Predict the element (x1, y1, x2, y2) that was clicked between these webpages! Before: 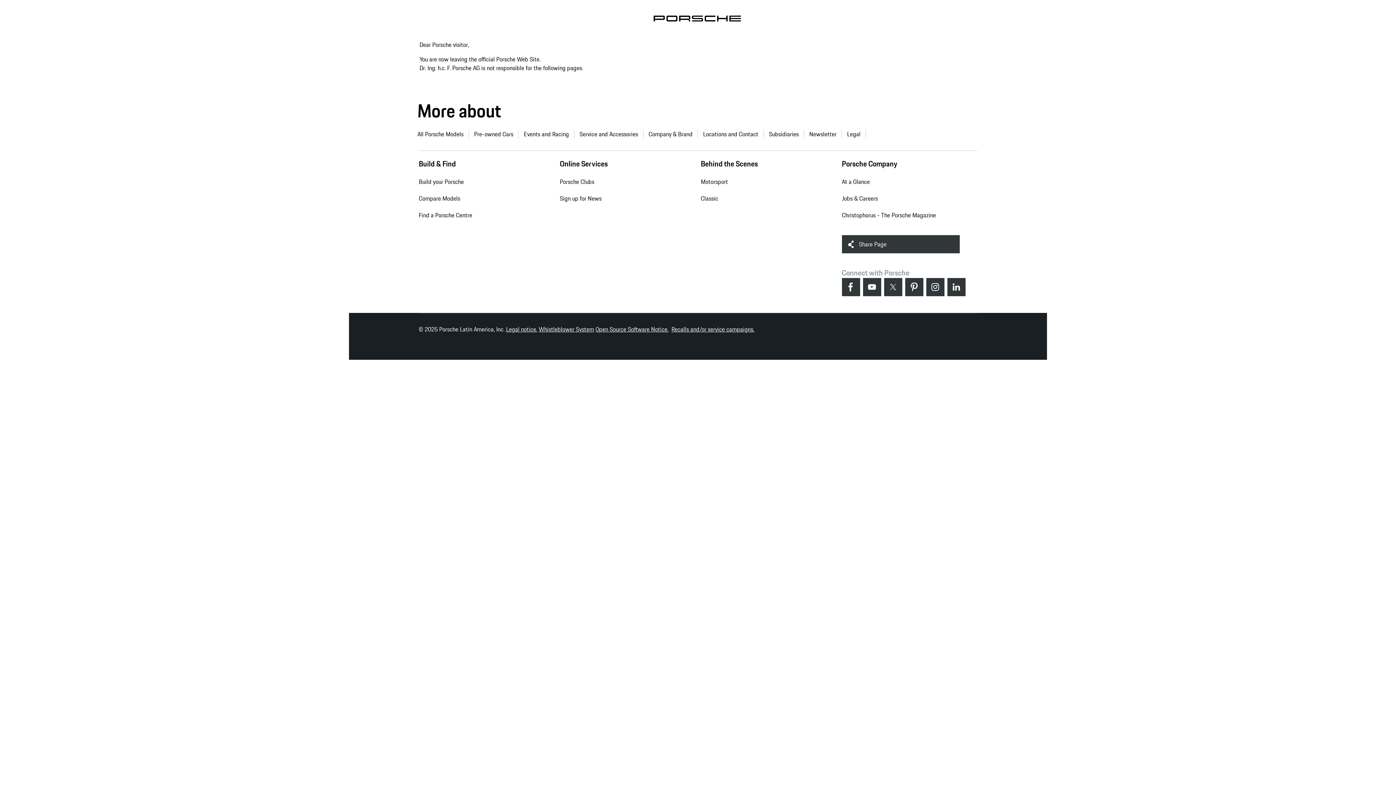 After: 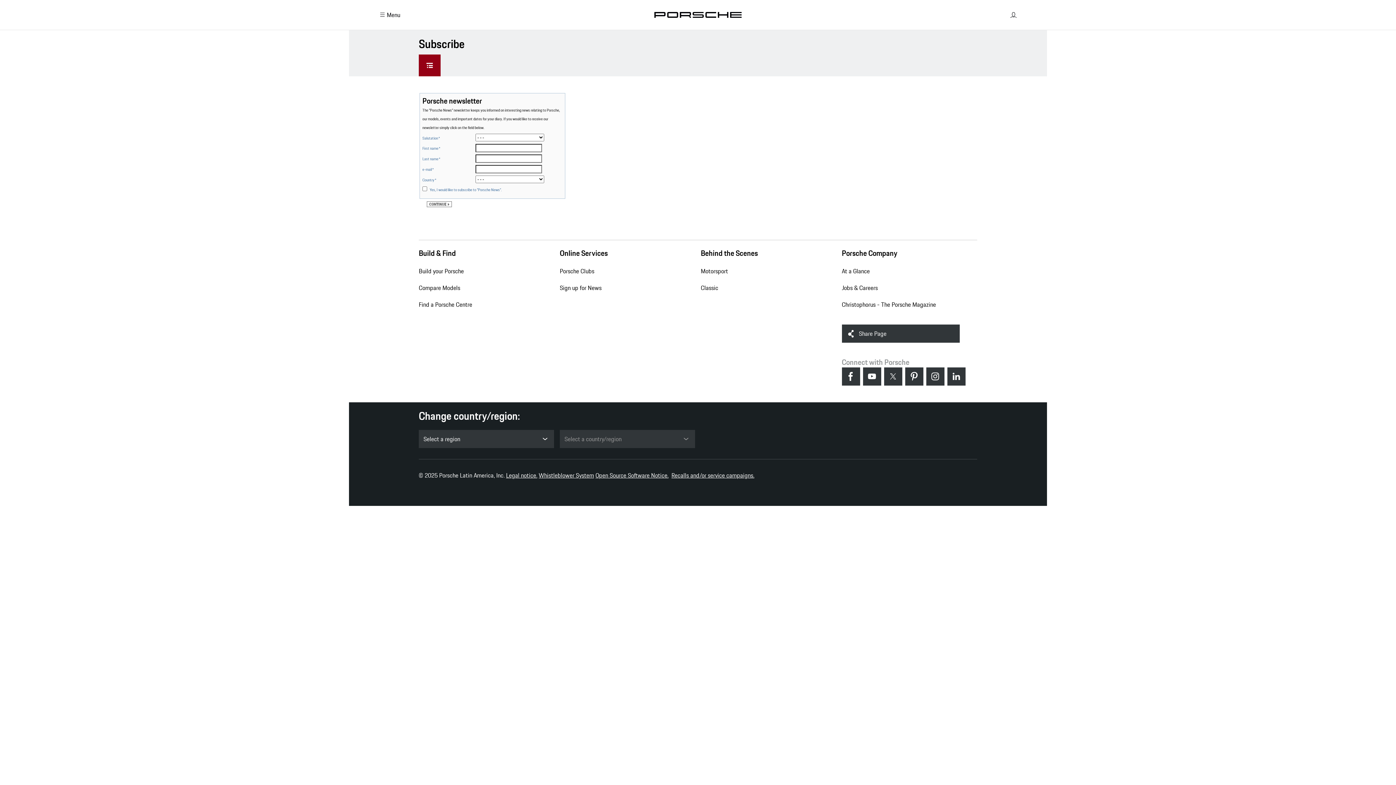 Action: bbox: (559, 190, 601, 206) label: Sign up for News